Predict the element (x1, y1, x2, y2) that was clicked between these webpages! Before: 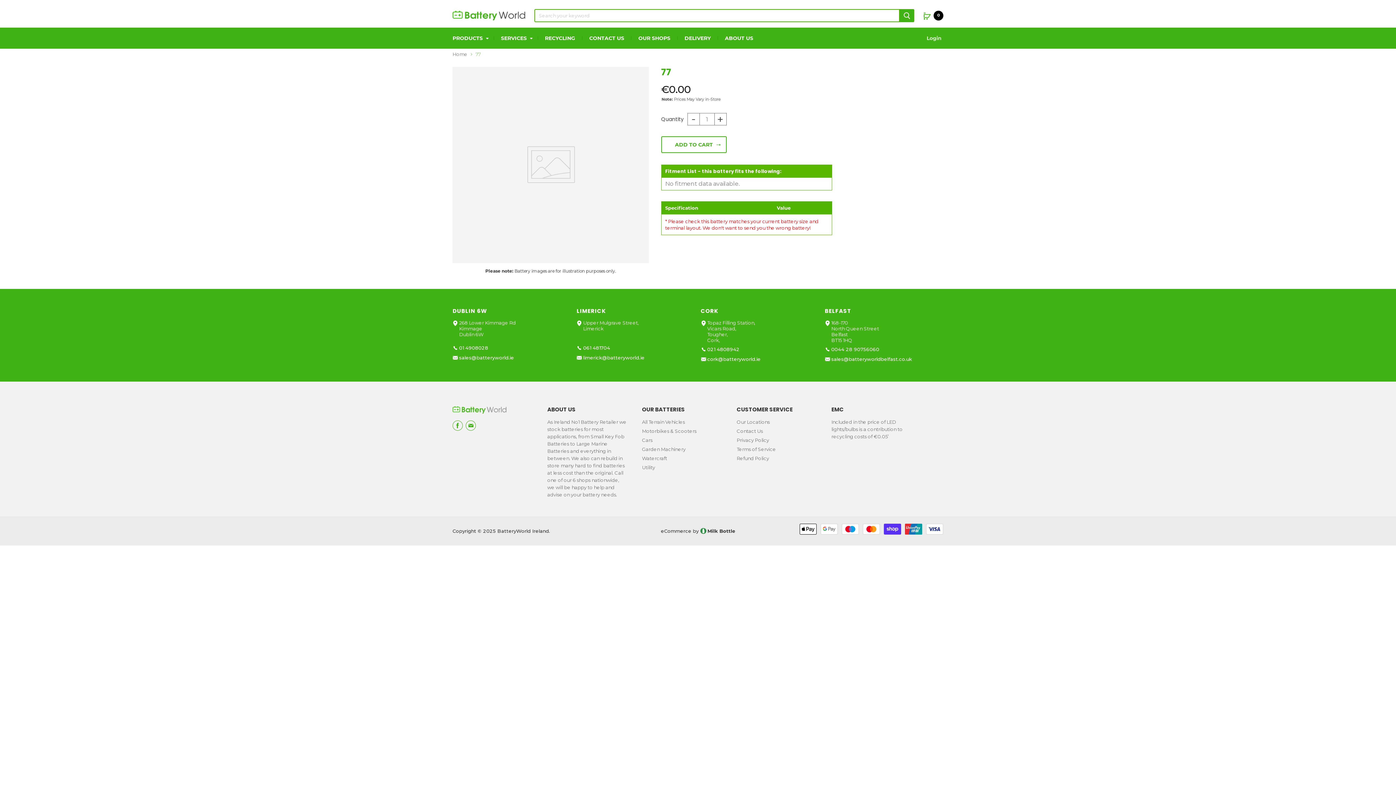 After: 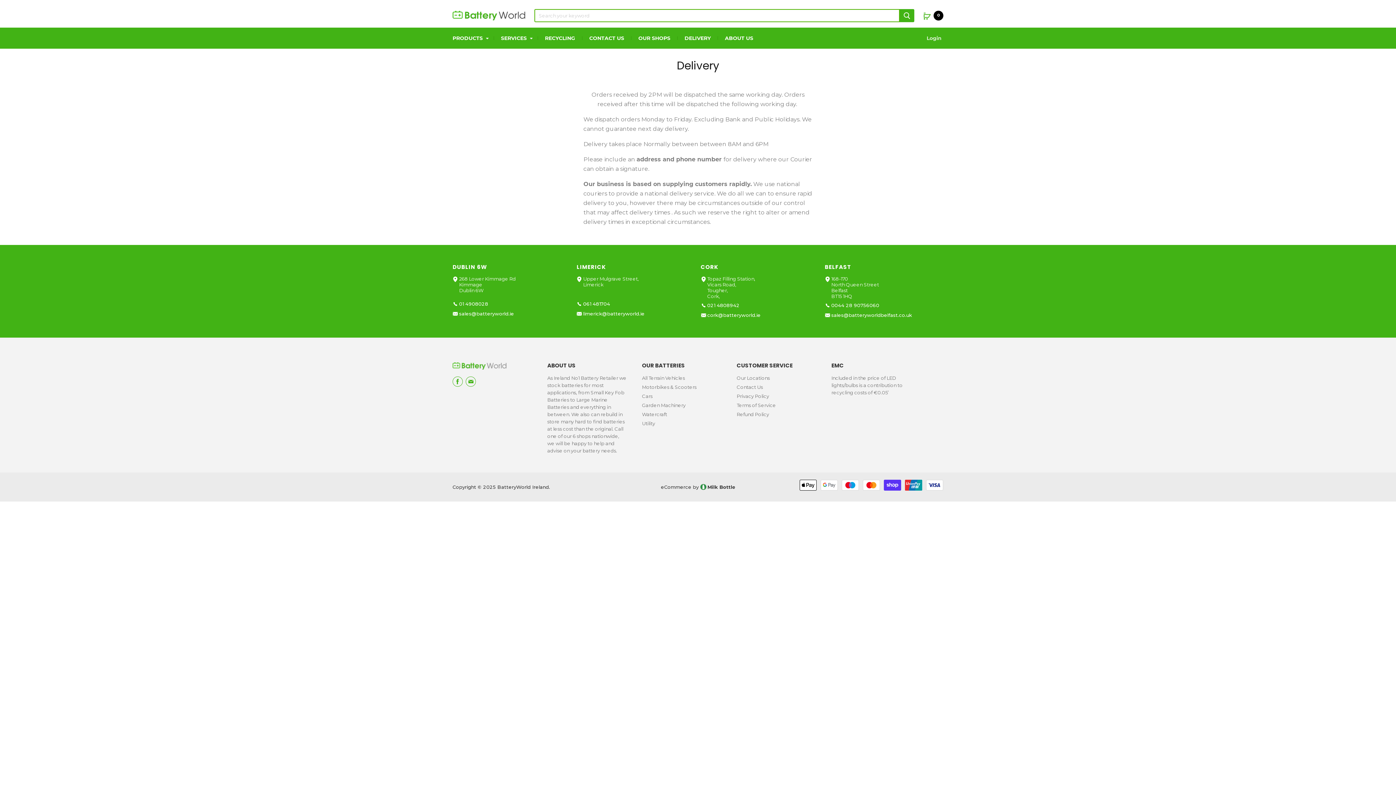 Action: bbox: (679, 30, 716, 45) label: DELIVERY